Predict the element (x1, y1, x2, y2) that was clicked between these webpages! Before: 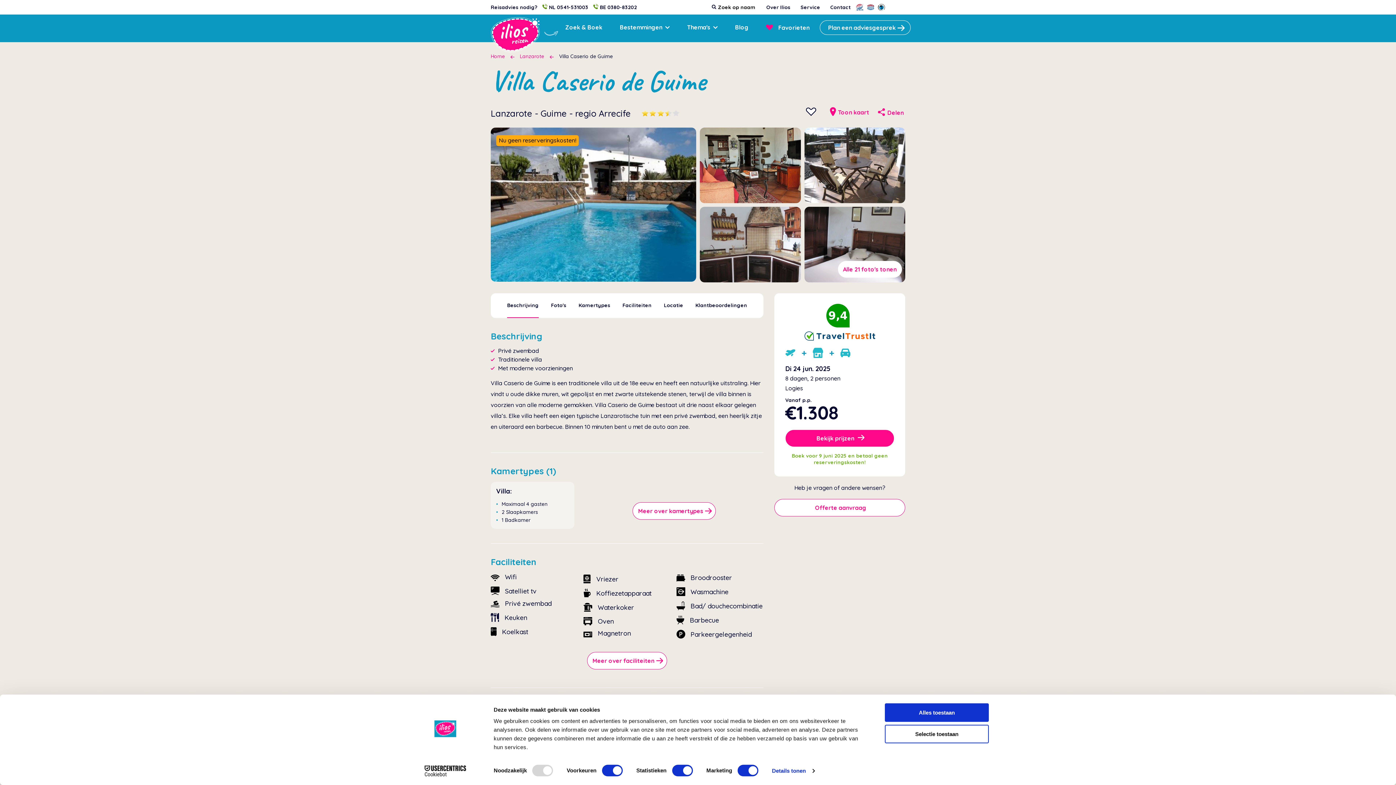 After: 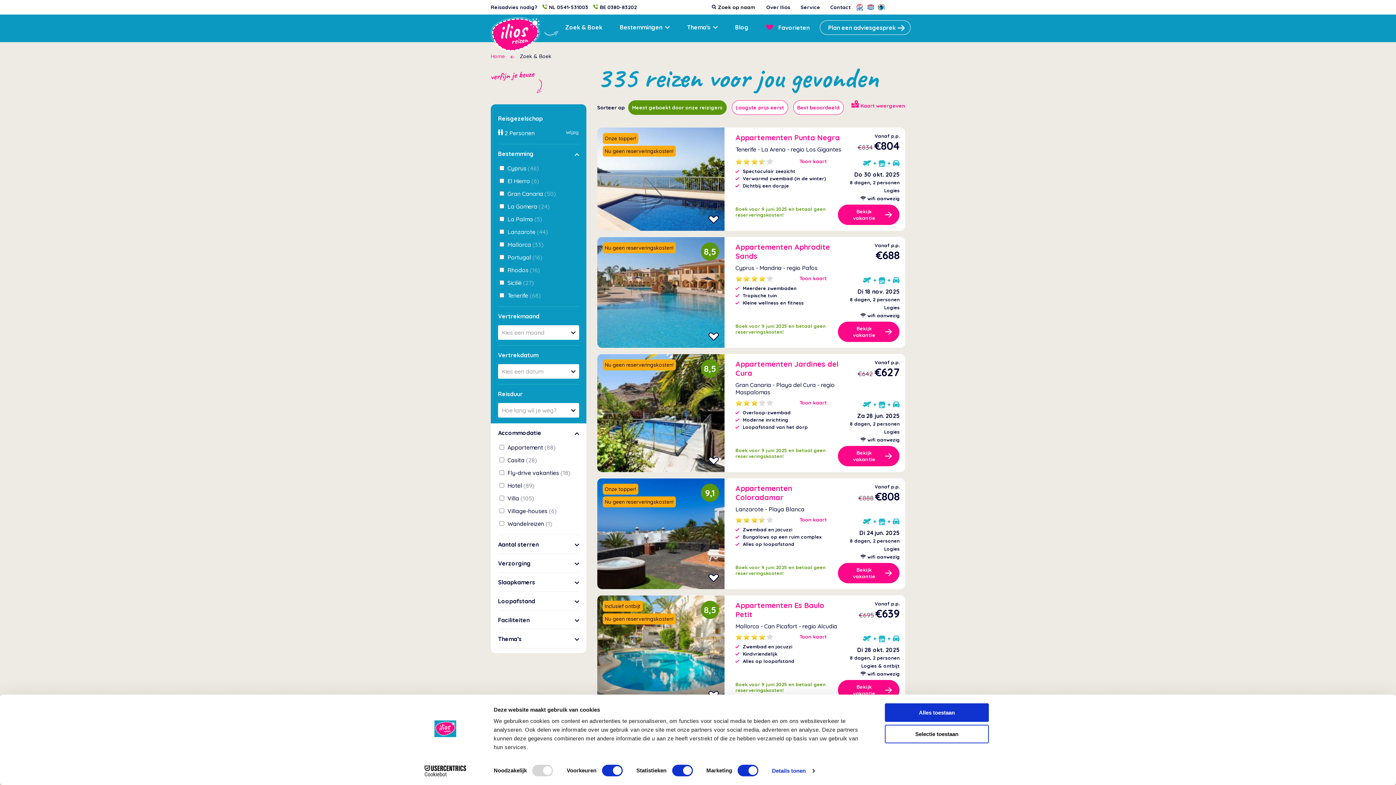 Action: label: Zoek & Boek bbox: (563, 21, 604, 32)